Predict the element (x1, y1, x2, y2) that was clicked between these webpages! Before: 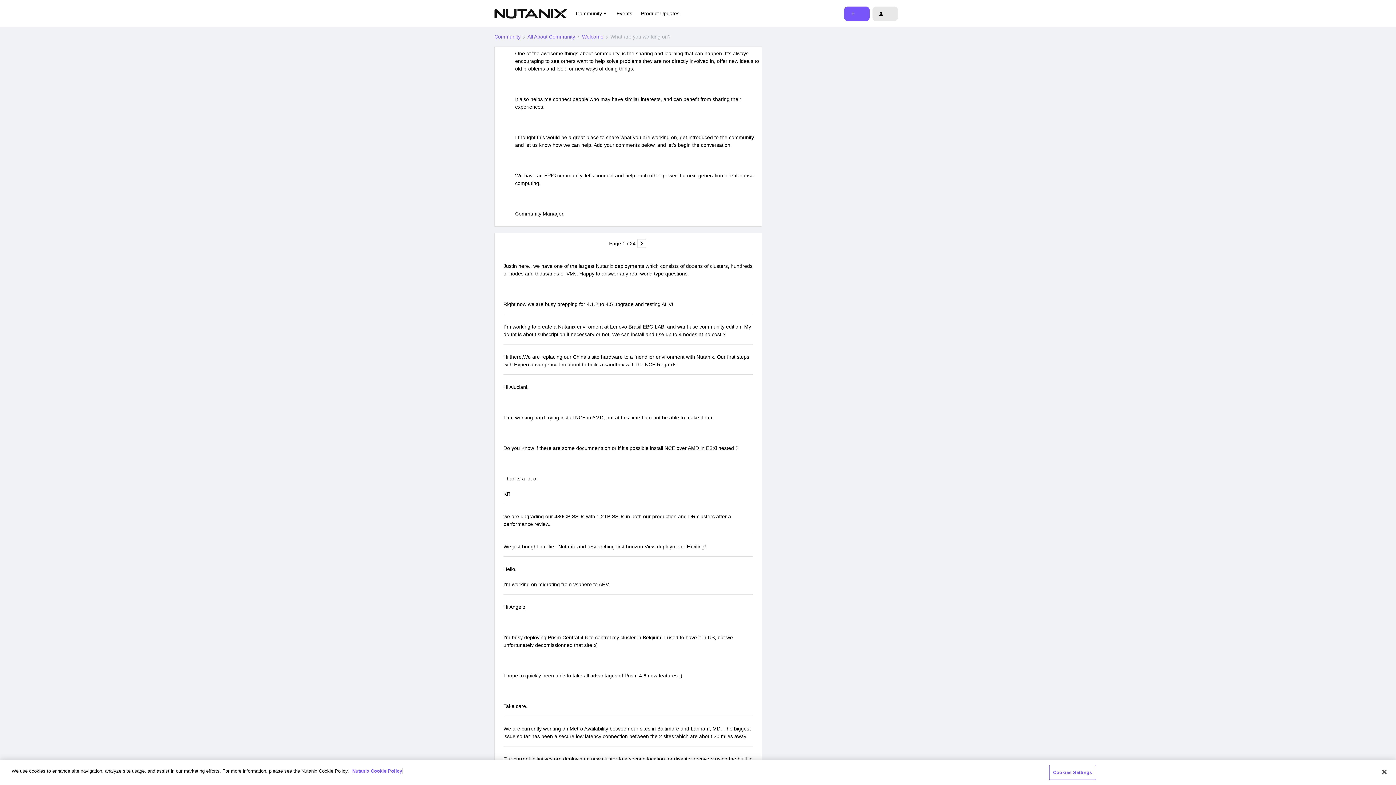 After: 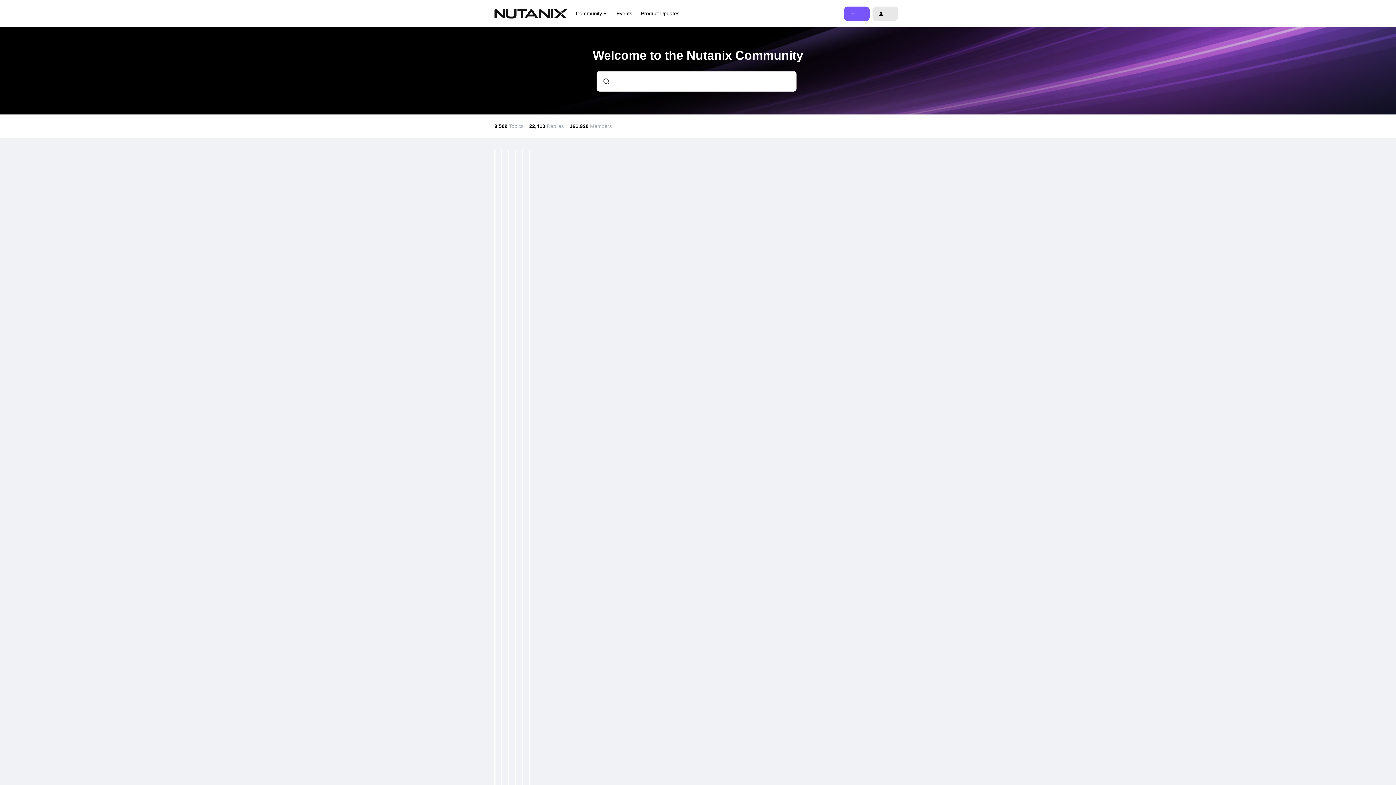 Action: bbox: (494, 6, 567, 20) label: Forum|go.to.homepage